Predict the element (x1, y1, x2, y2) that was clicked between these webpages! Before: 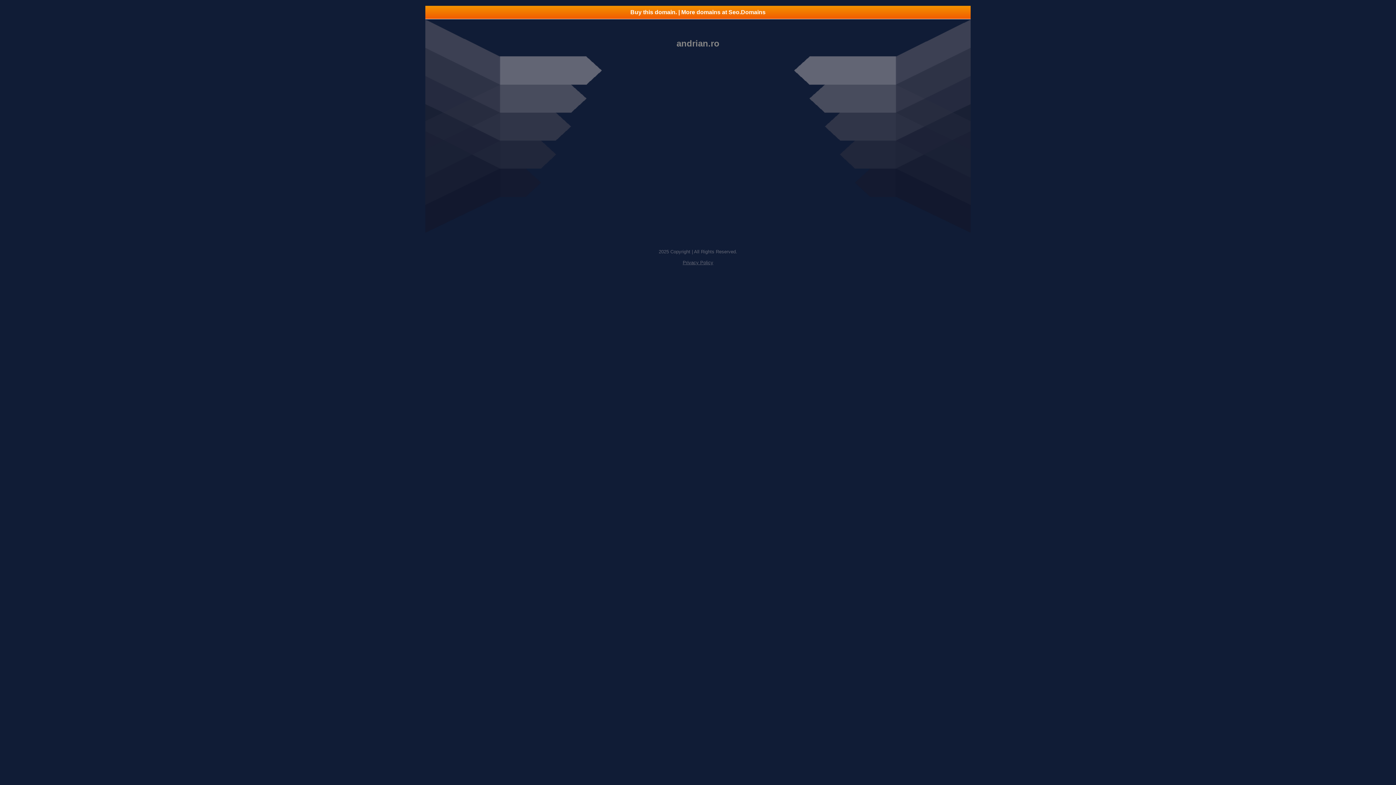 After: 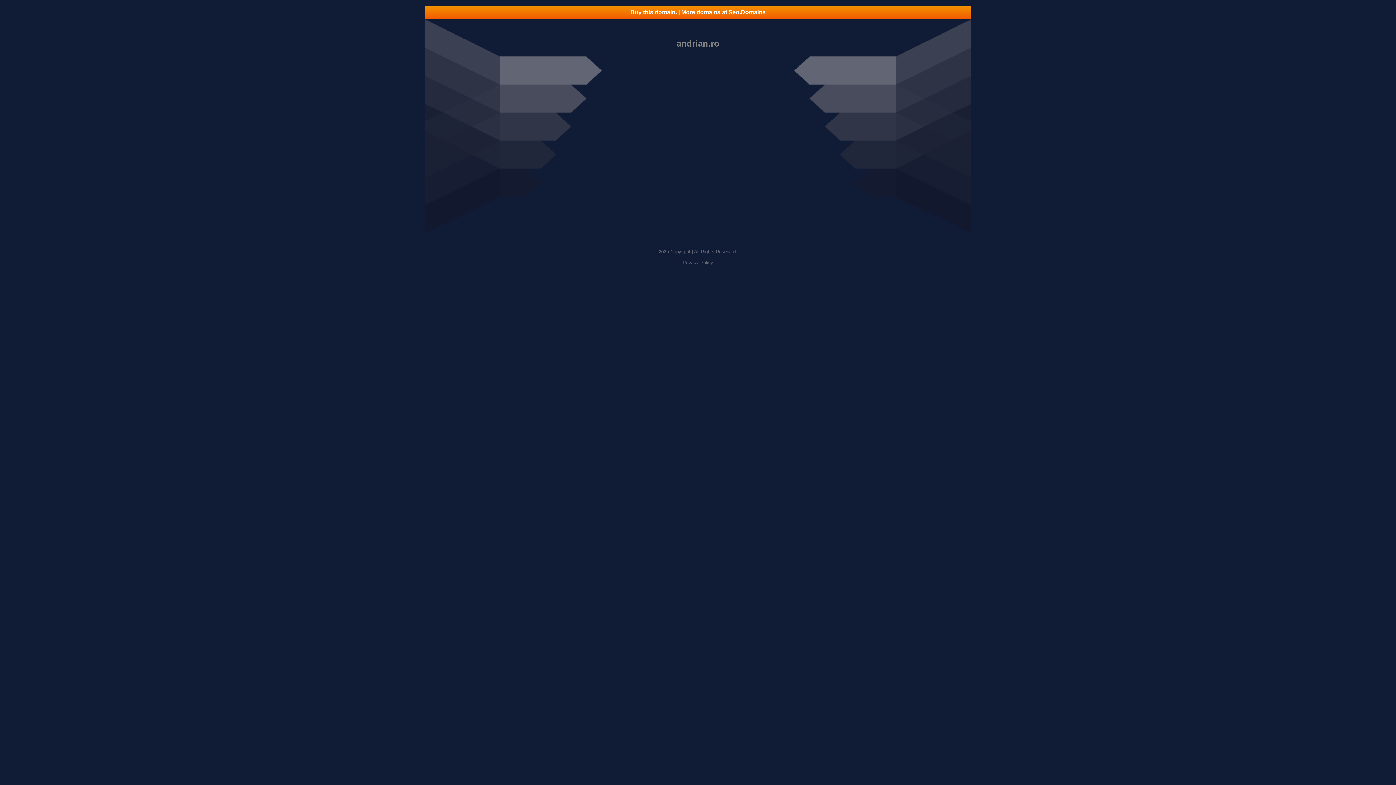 Action: label: Privacy Policy bbox: (682, 260, 713, 265)